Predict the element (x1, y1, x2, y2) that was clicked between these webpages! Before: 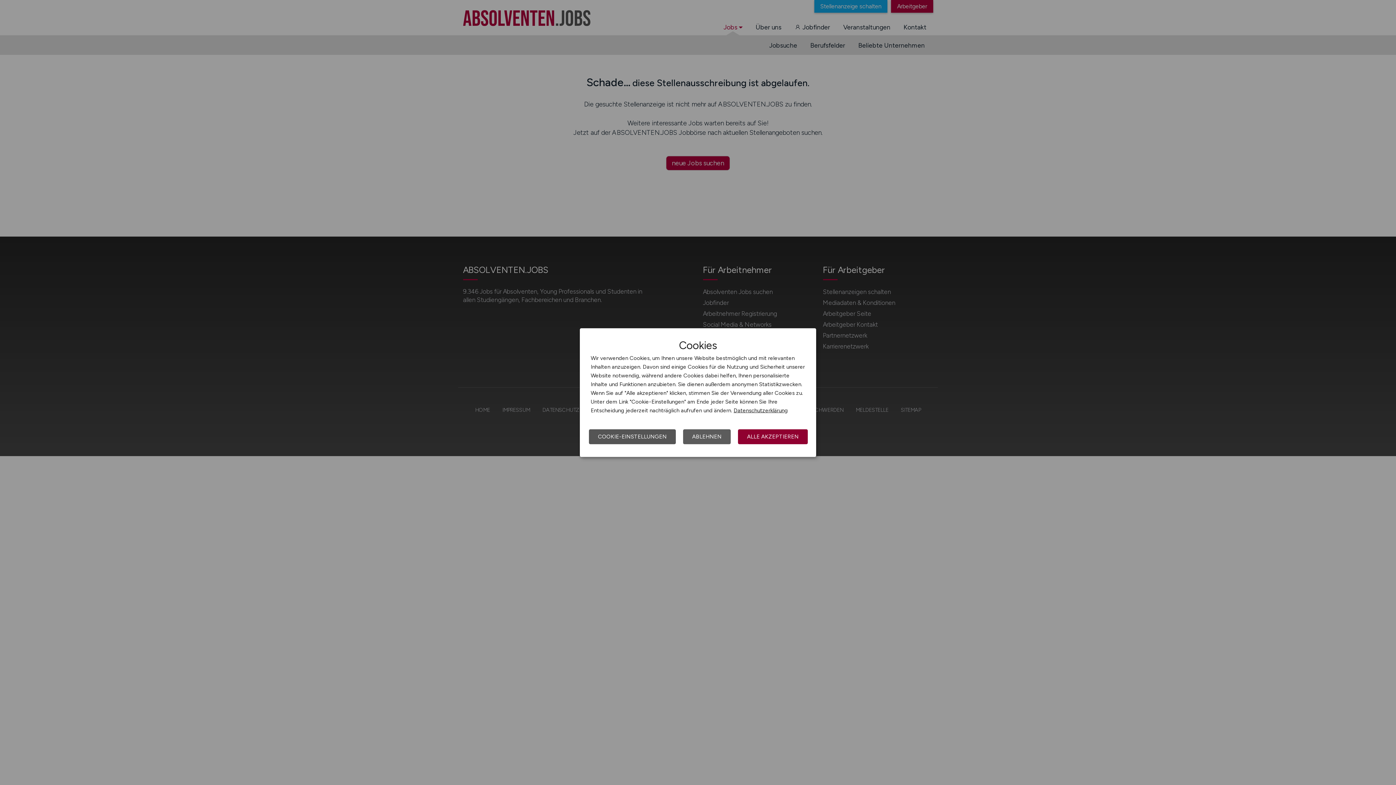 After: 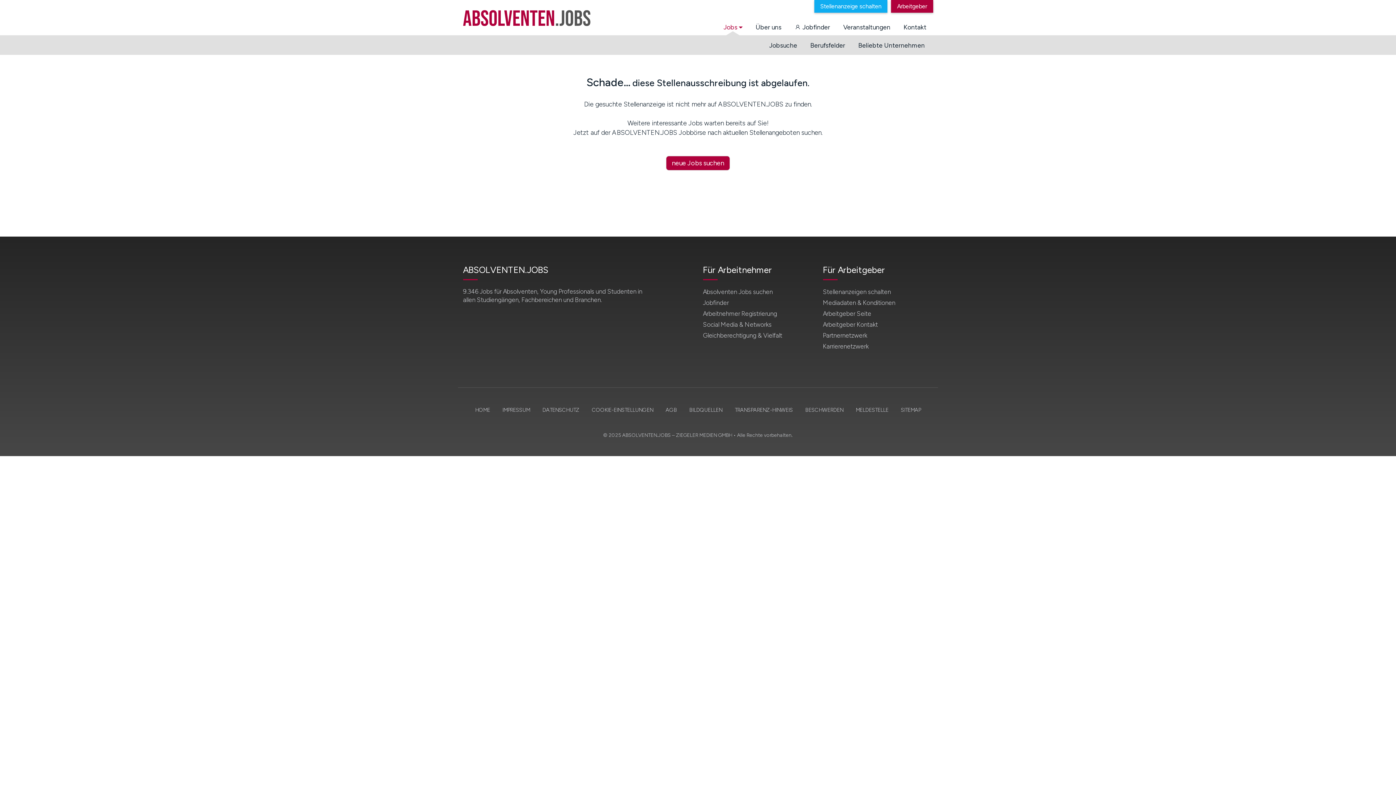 Action: bbox: (738, 429, 808, 444) label: ALLE AKZEPTIEREN